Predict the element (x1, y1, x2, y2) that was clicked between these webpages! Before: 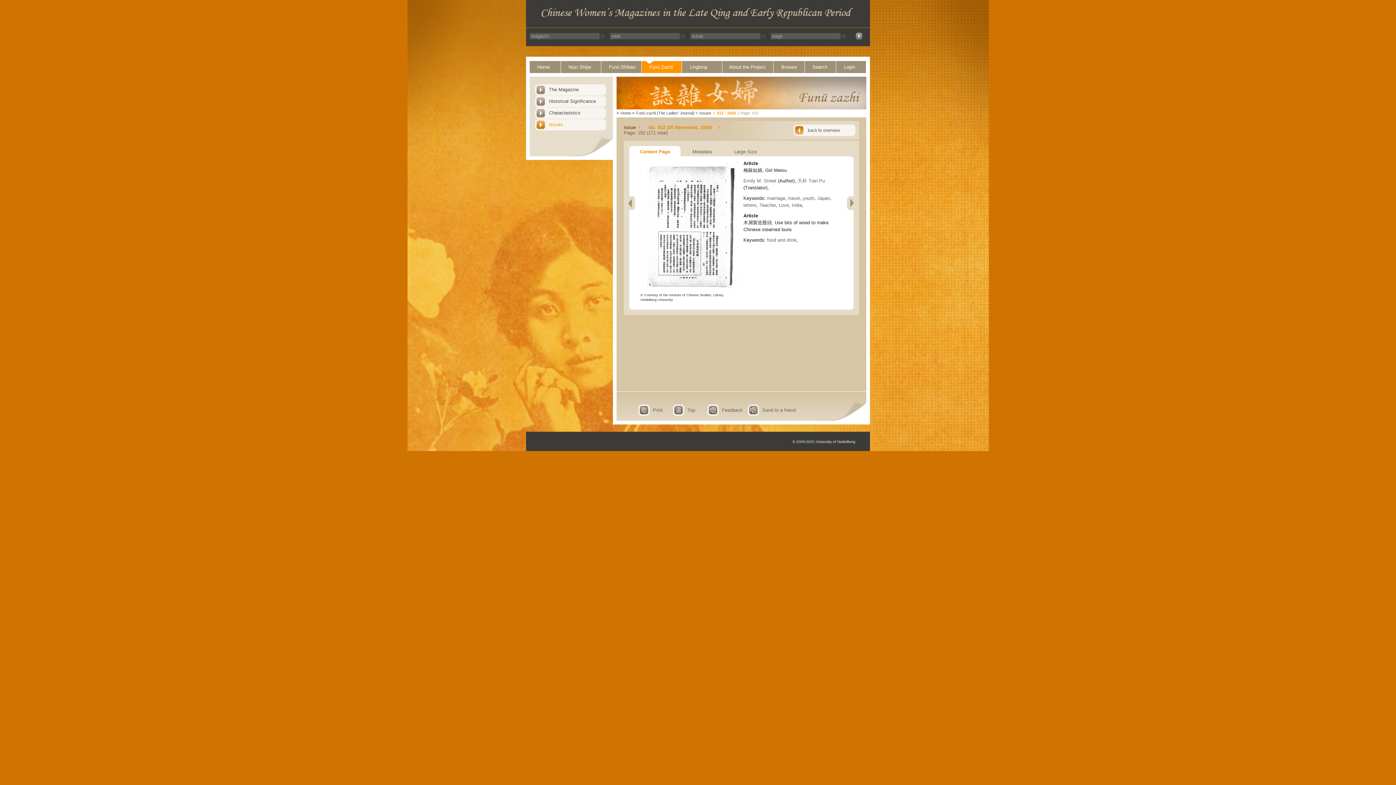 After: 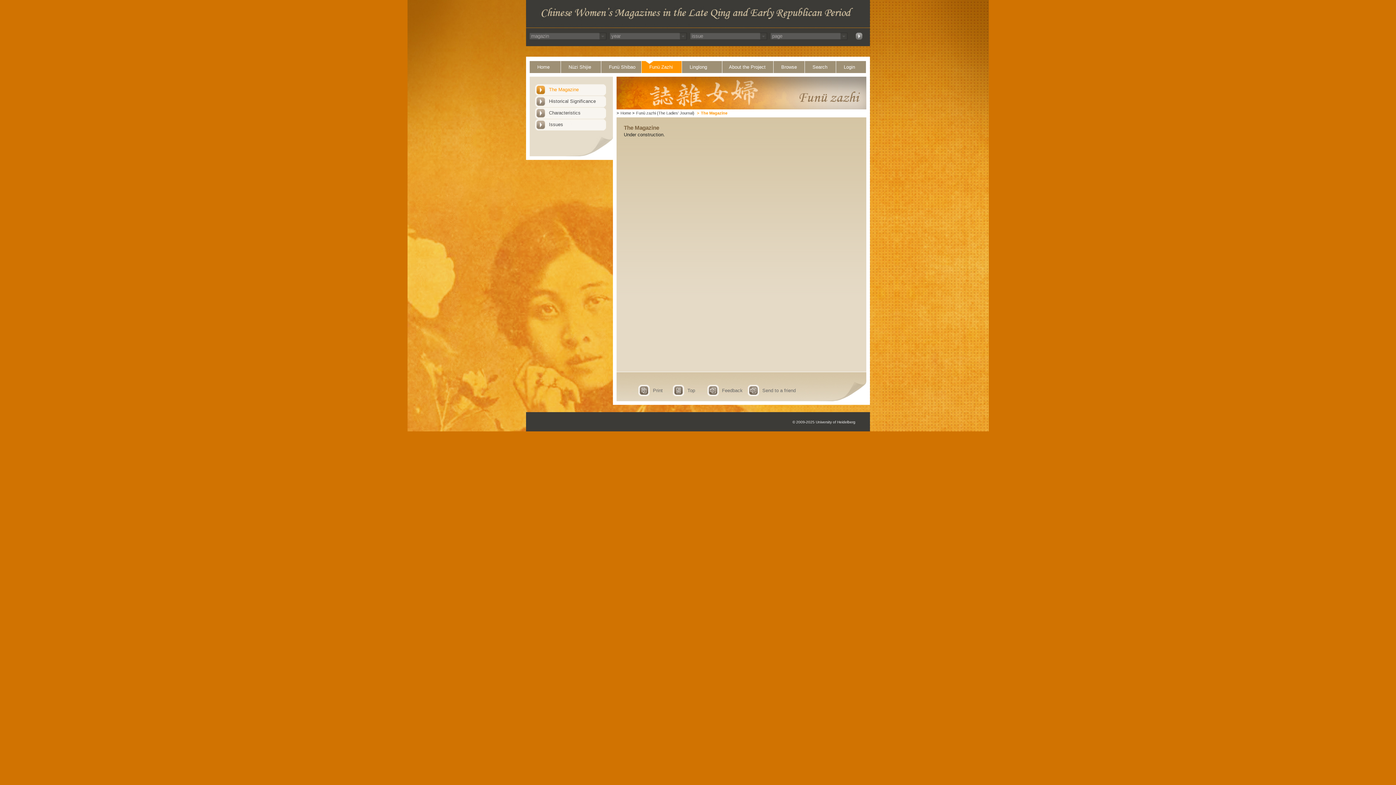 Action: bbox: (636, 110, 694, 115) label: Funü zazhi (The Ladies' Journal)